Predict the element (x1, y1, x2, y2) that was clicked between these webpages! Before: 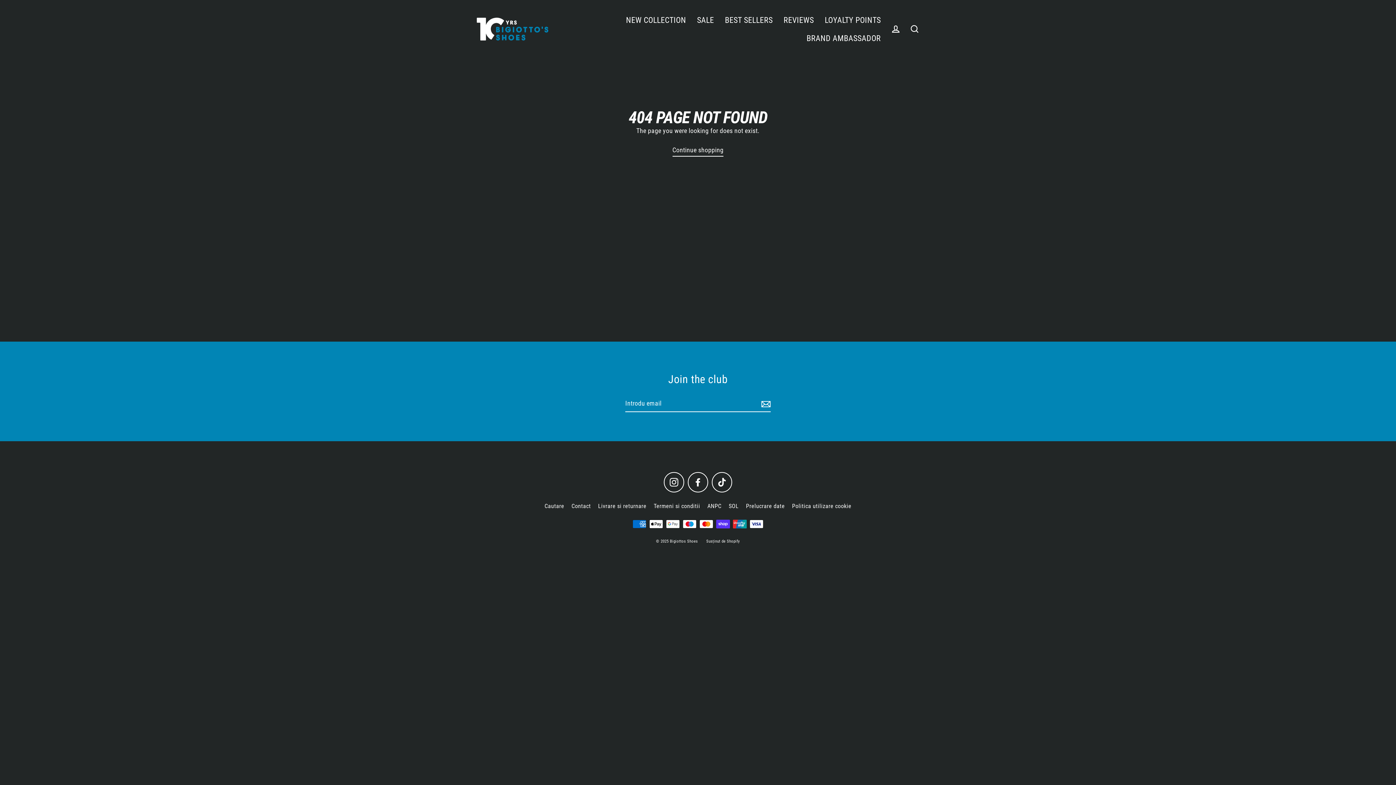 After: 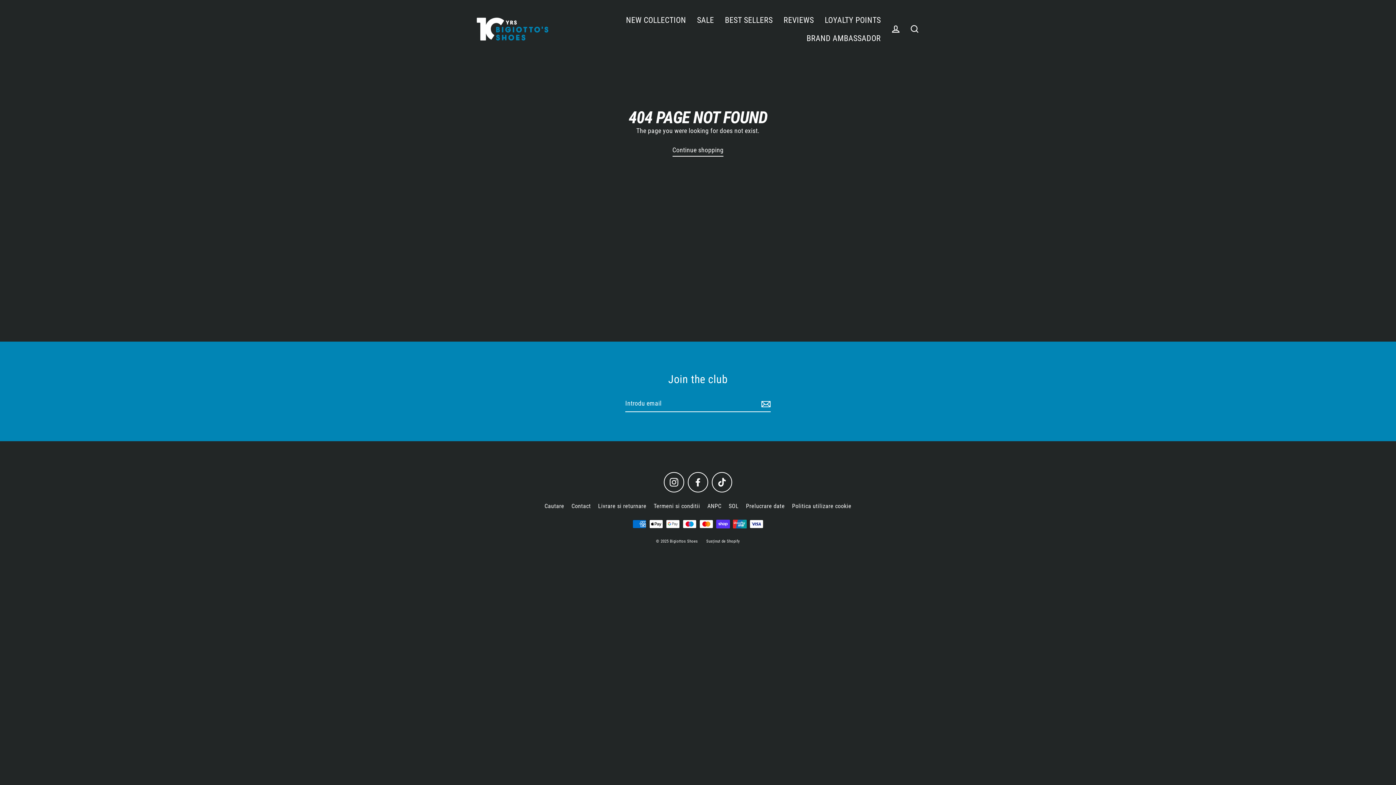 Action: label: Facebook bbox: (688, 472, 708, 492)